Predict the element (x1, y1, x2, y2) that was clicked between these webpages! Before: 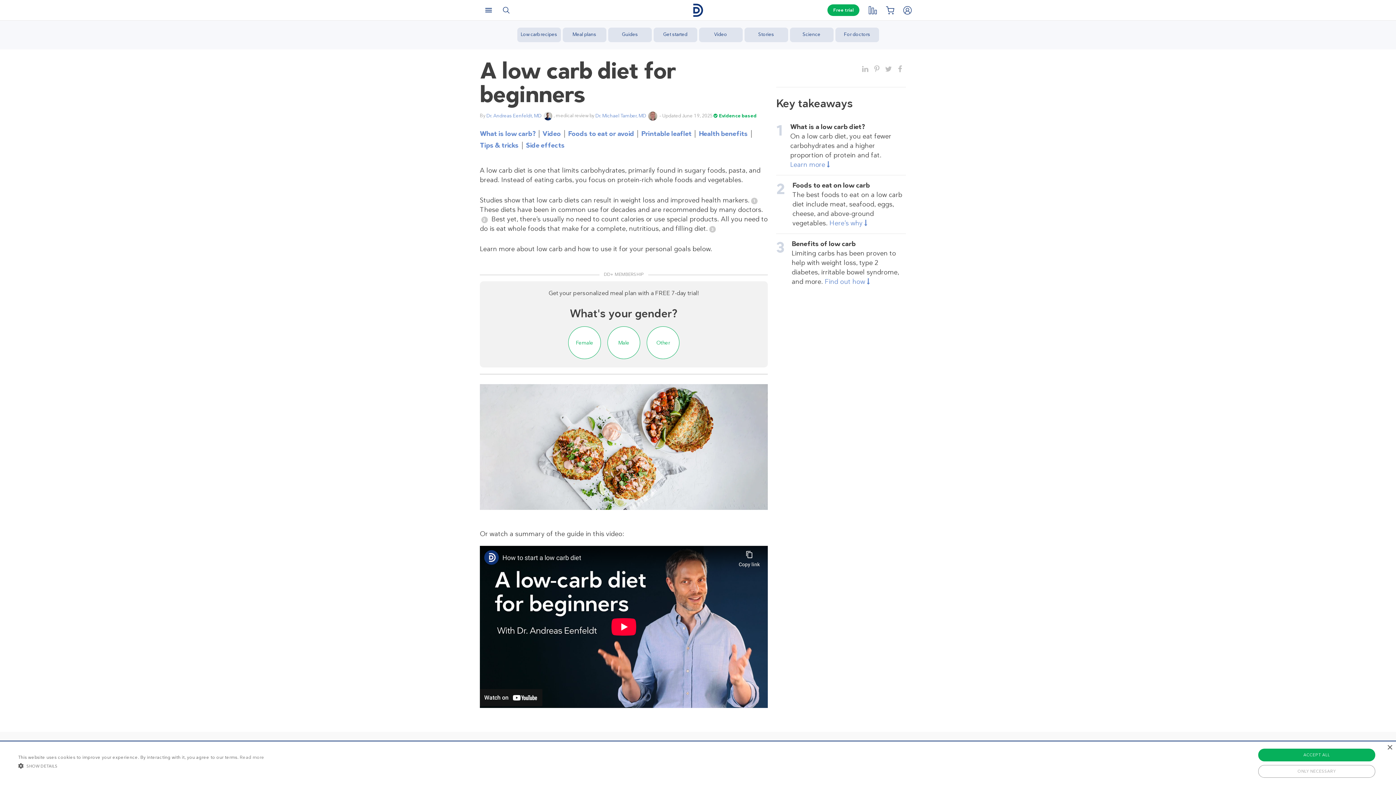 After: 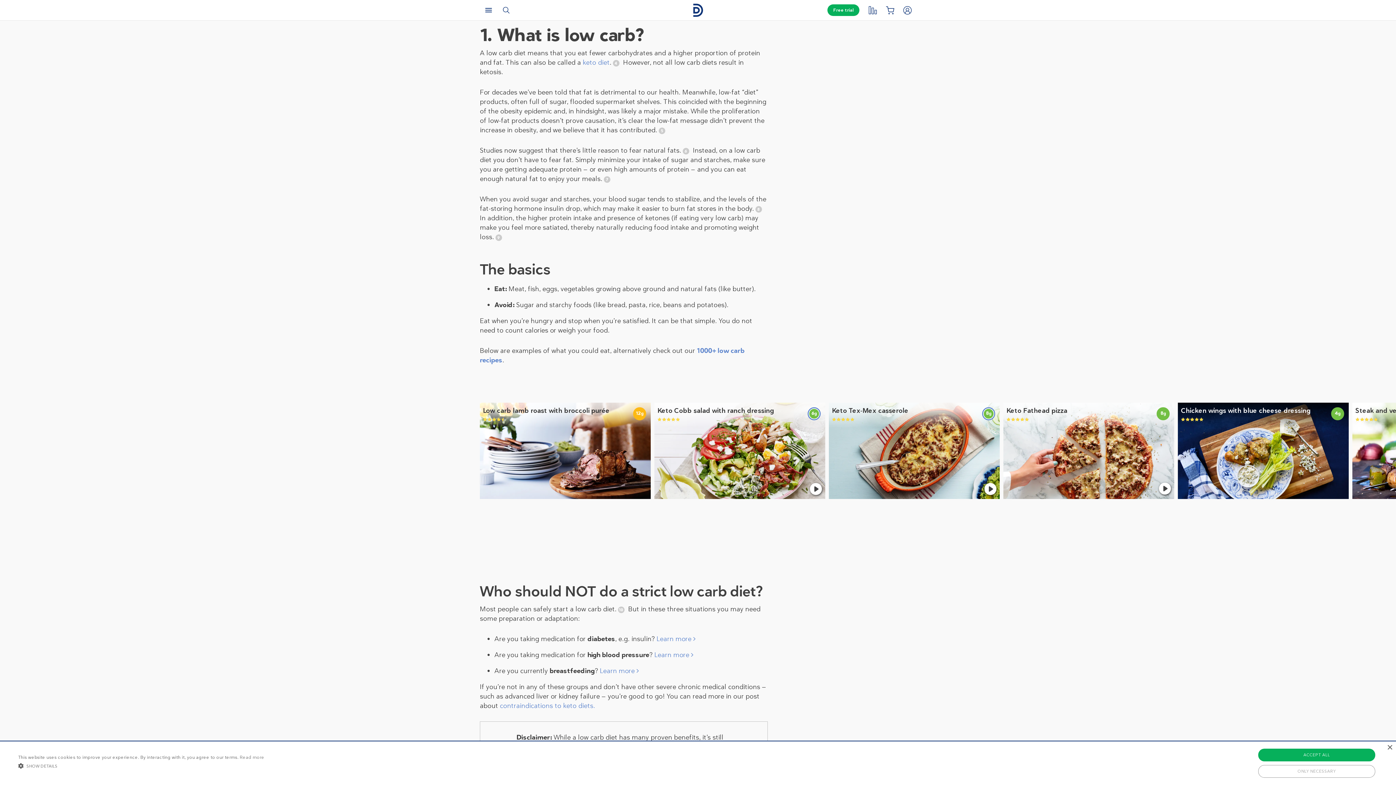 Action: label: What is low carb? bbox: (476, 129, 538, 138)